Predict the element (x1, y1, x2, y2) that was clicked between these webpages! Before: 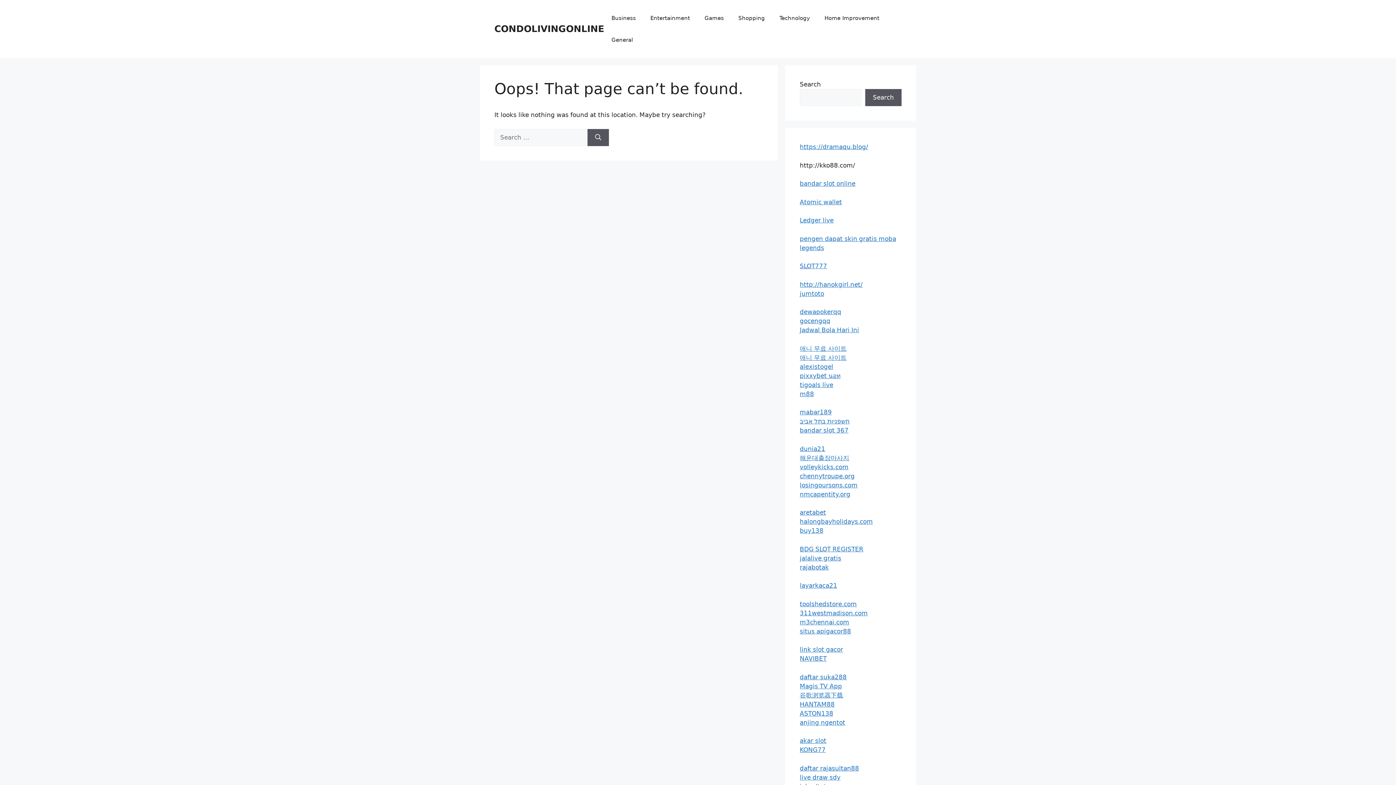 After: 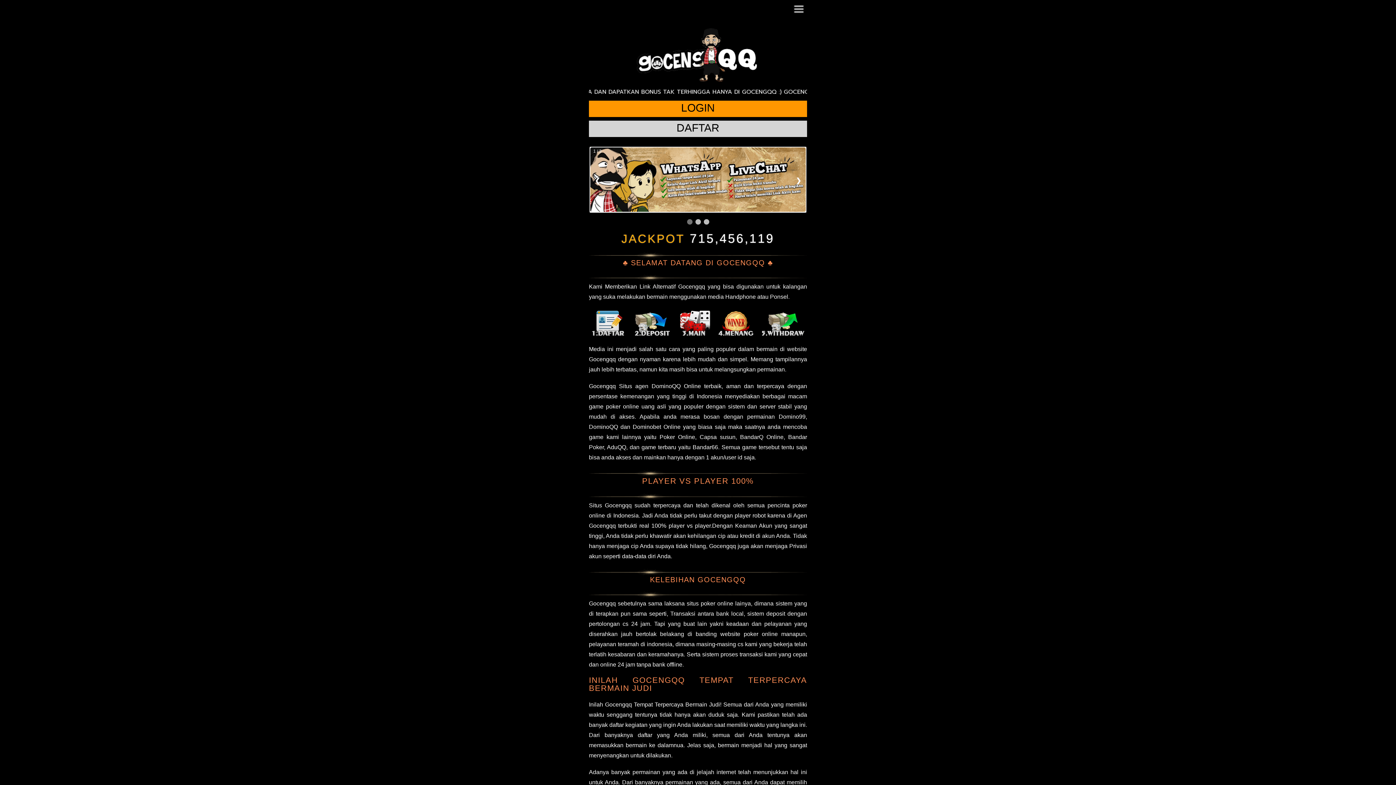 Action: label: gocengqq bbox: (800, 317, 830, 324)